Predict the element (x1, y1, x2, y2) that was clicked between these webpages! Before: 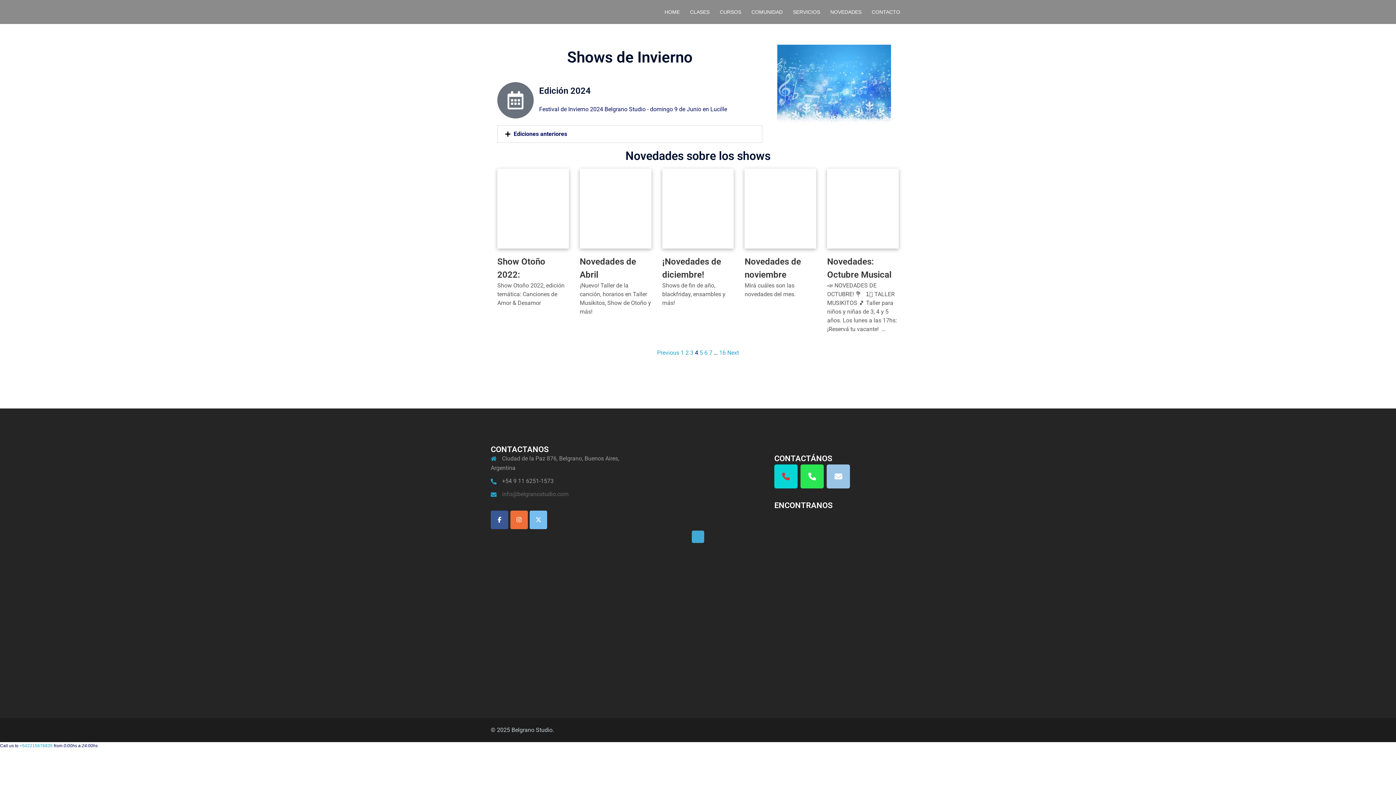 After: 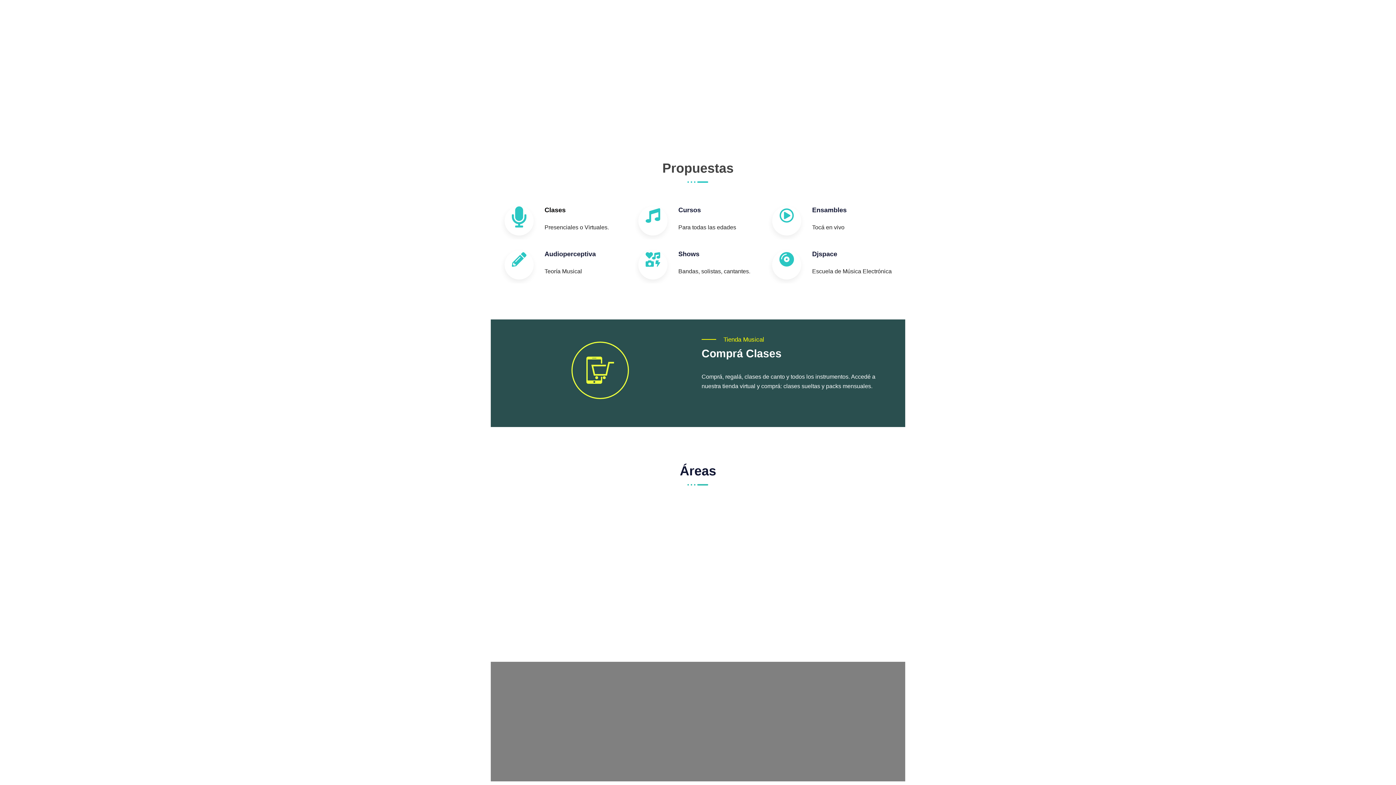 Action: bbox: (490, 8, 491, 15)